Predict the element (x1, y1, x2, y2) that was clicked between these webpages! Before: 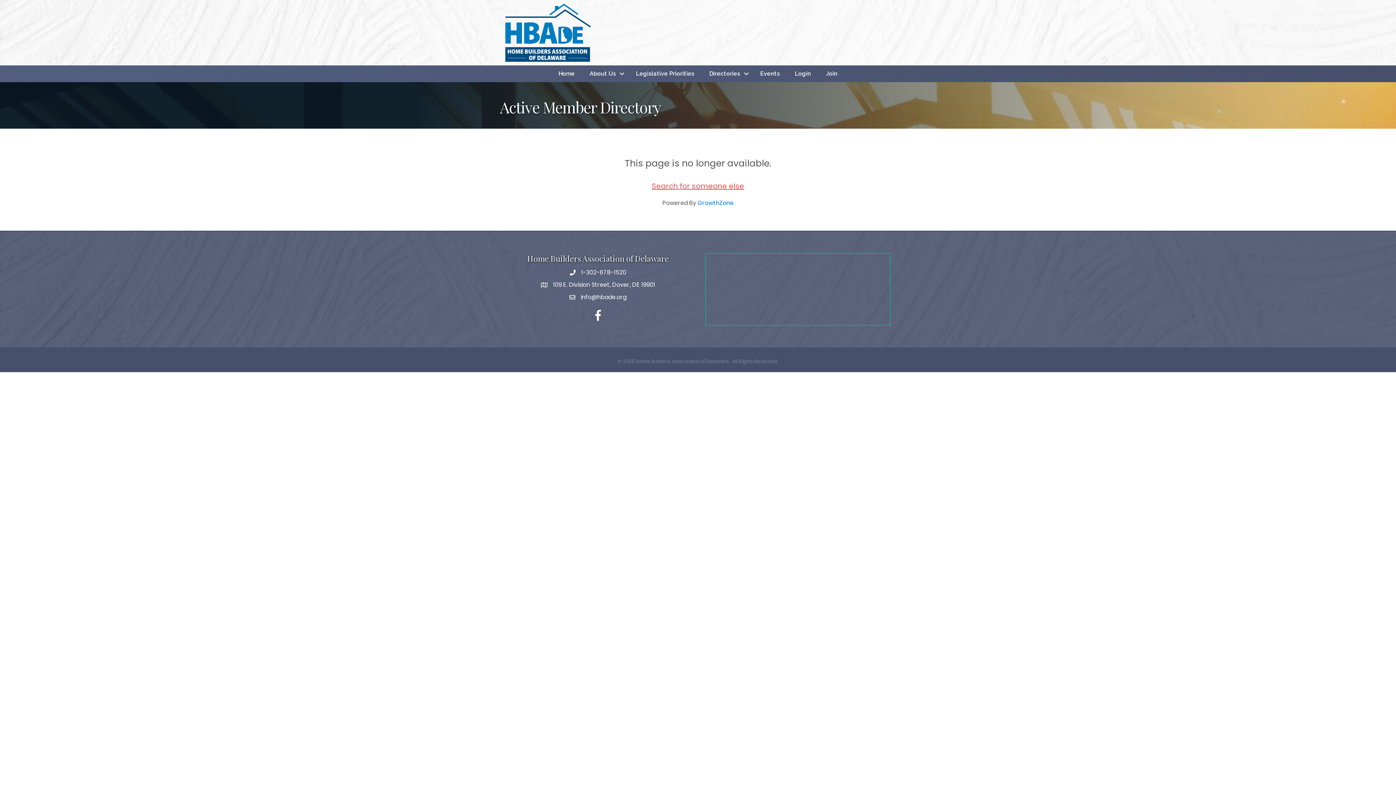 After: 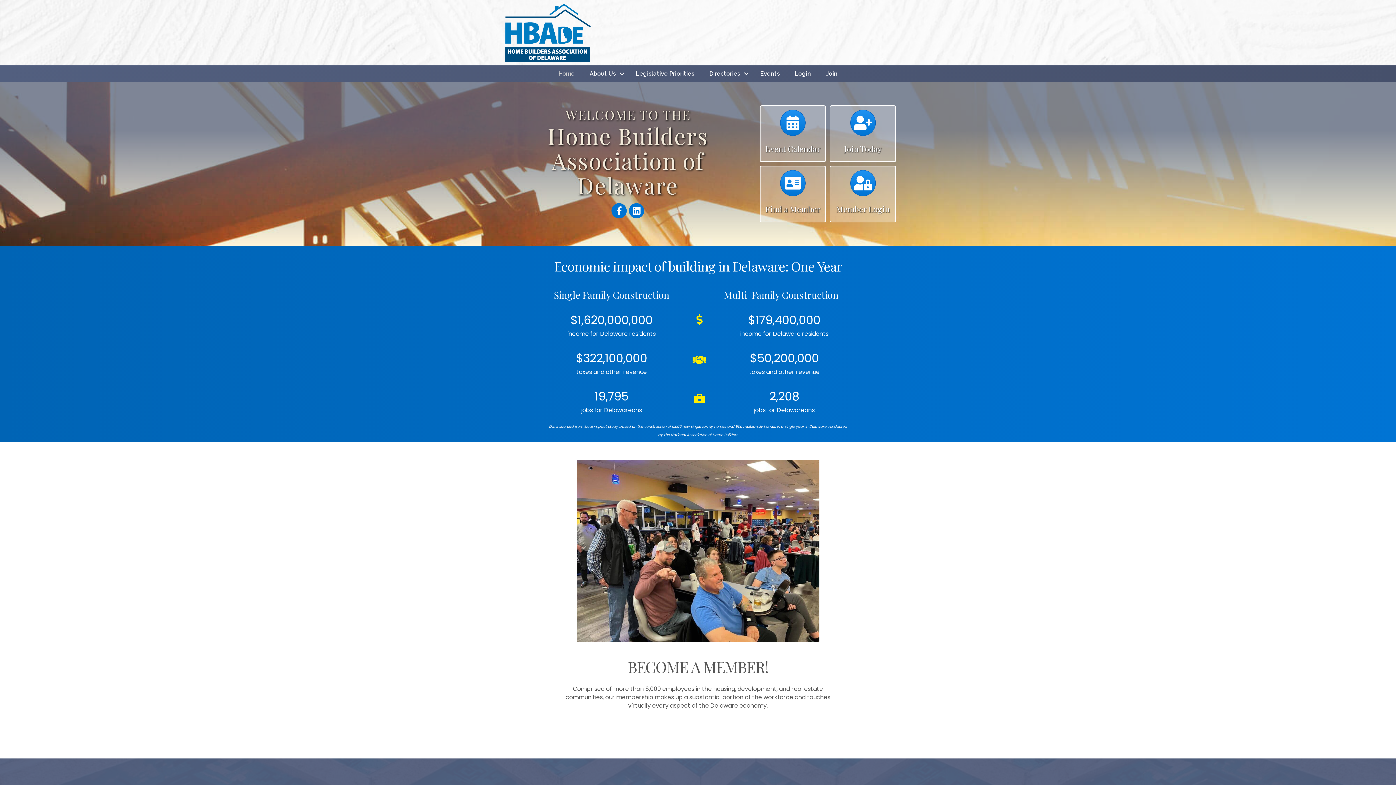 Action: label: Home bbox: (551, 67, 582, 80)